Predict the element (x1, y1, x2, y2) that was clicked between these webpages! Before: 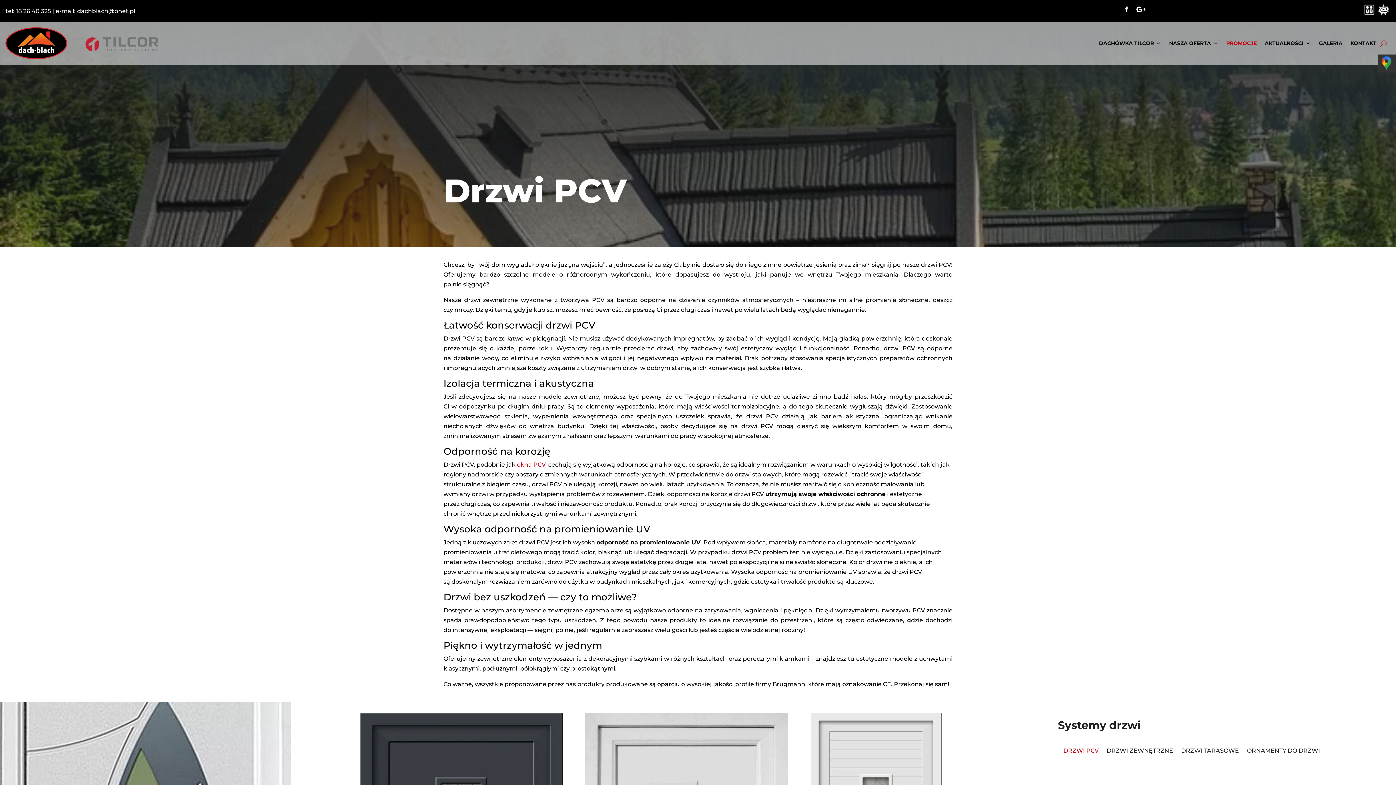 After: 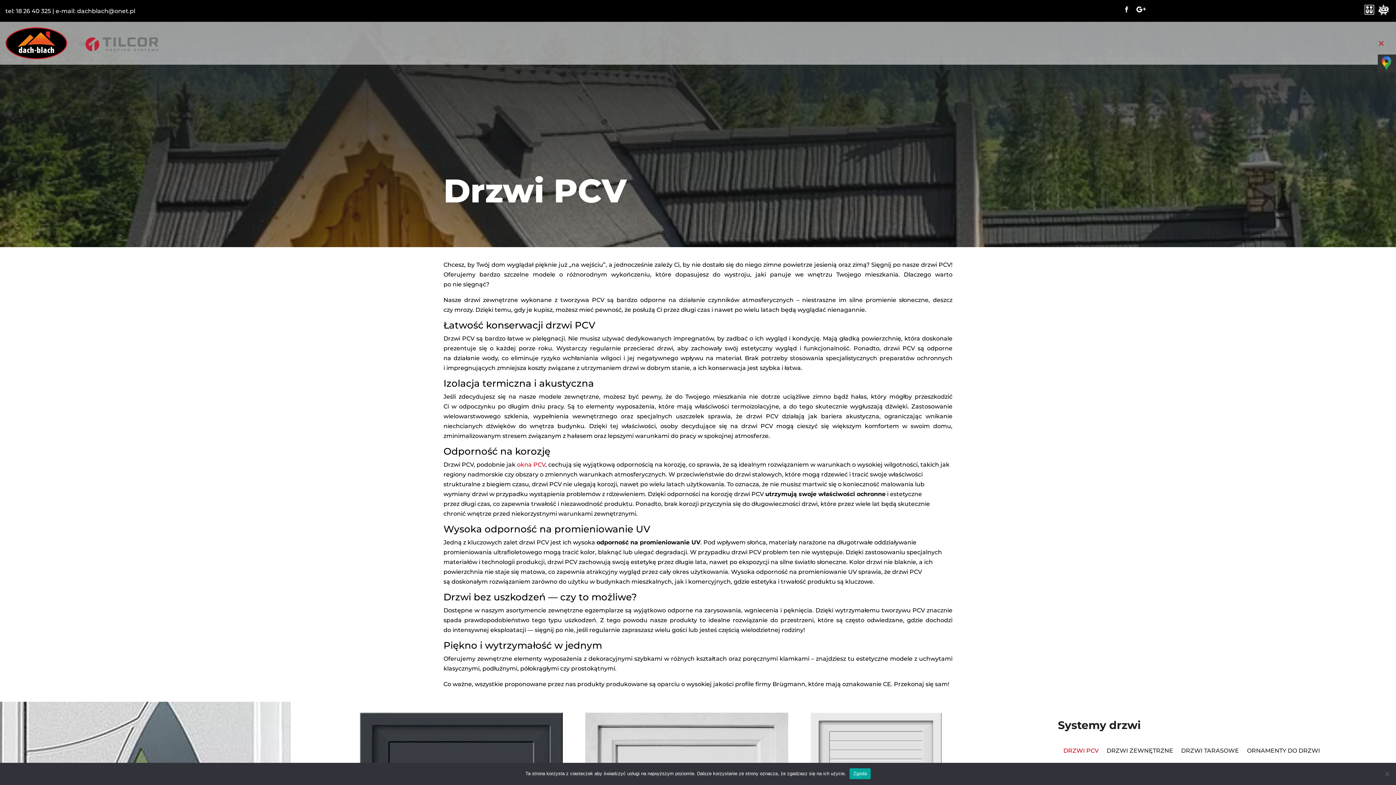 Action: bbox: (1380, 27, 1386, 59)